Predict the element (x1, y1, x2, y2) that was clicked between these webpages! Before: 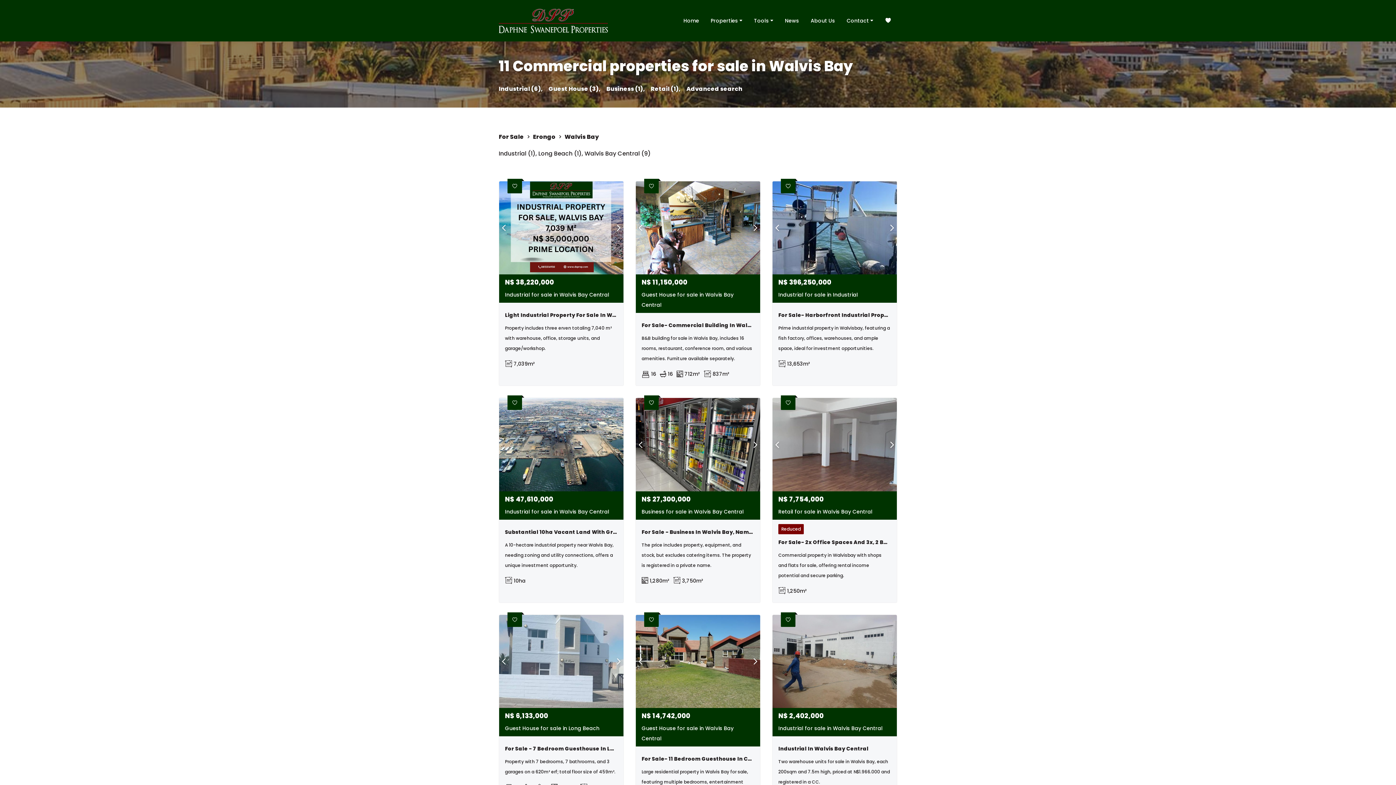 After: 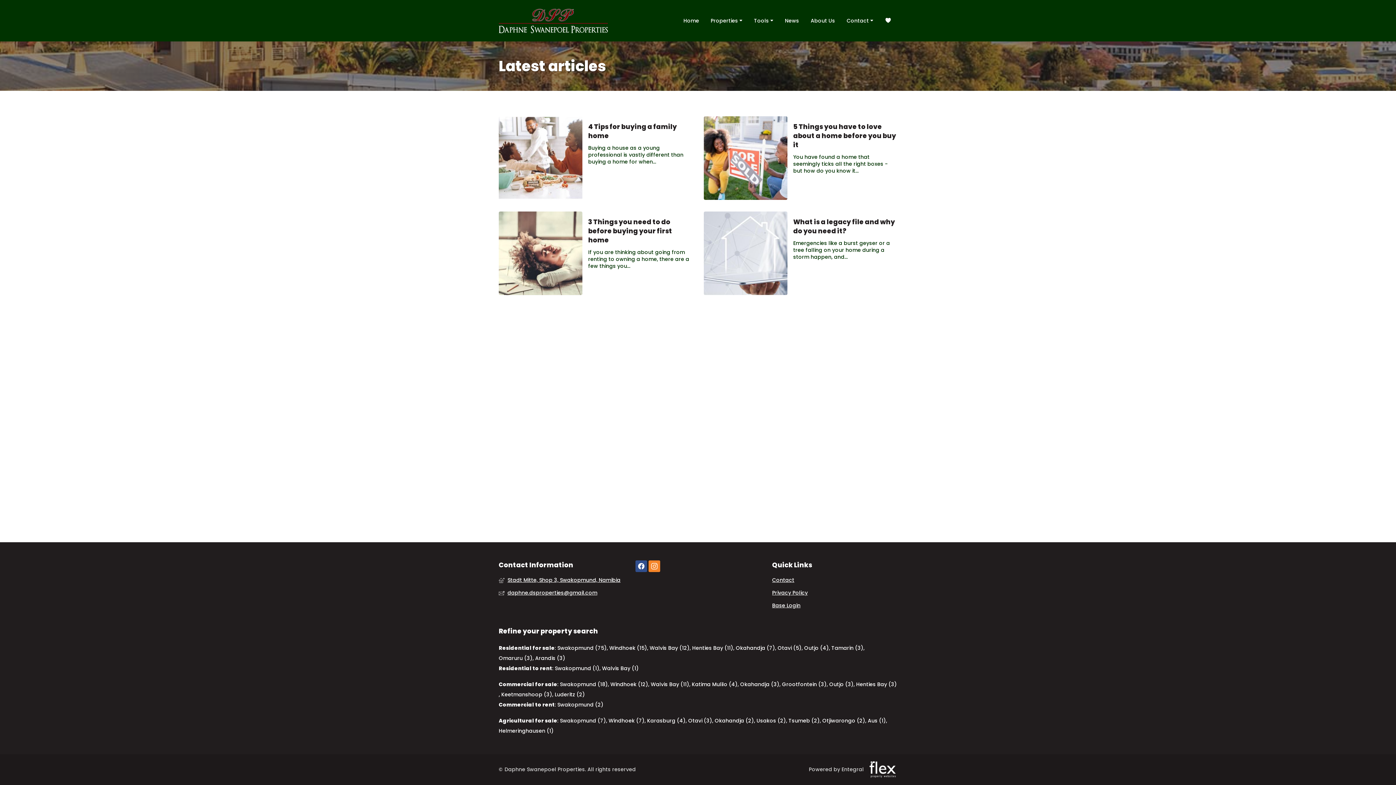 Action: label: News bbox: (779, 12, 805, 28)